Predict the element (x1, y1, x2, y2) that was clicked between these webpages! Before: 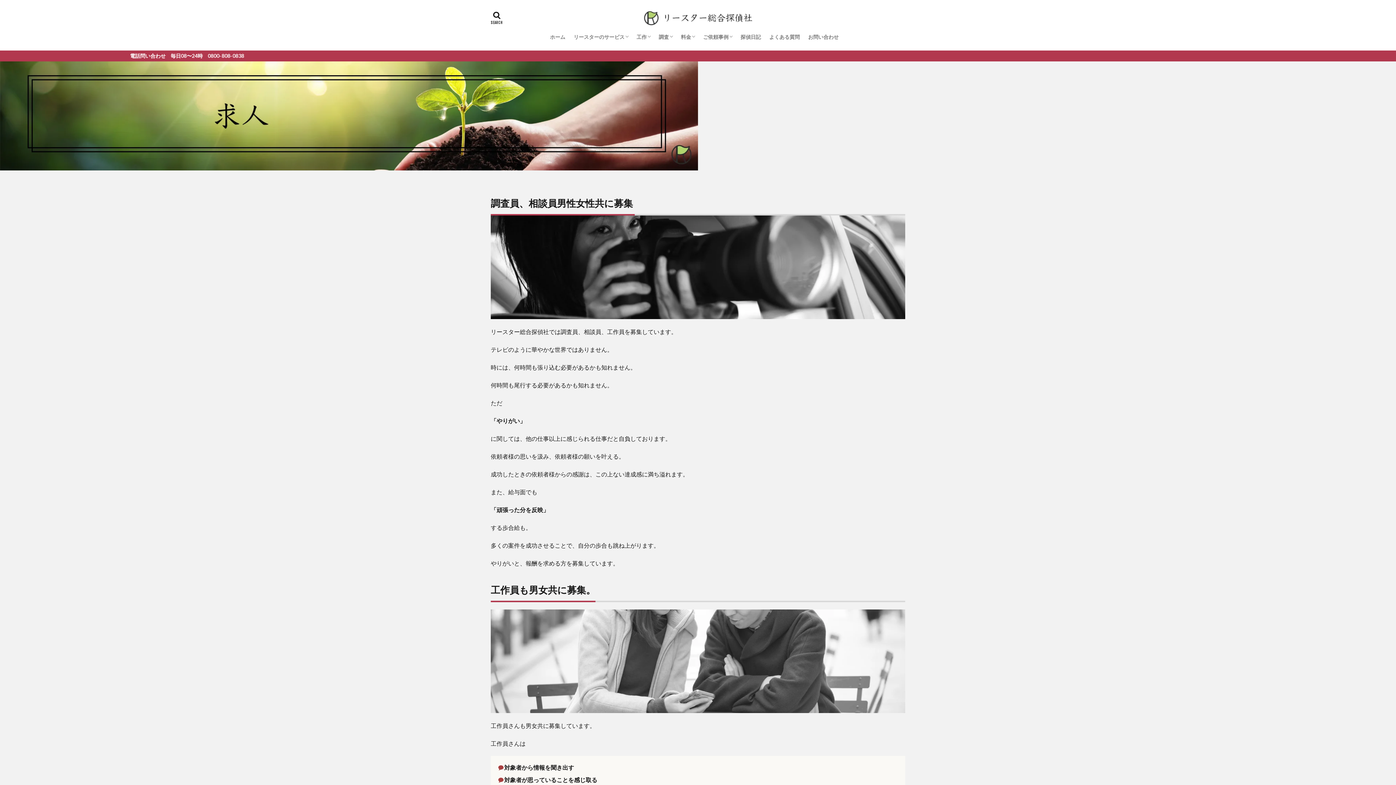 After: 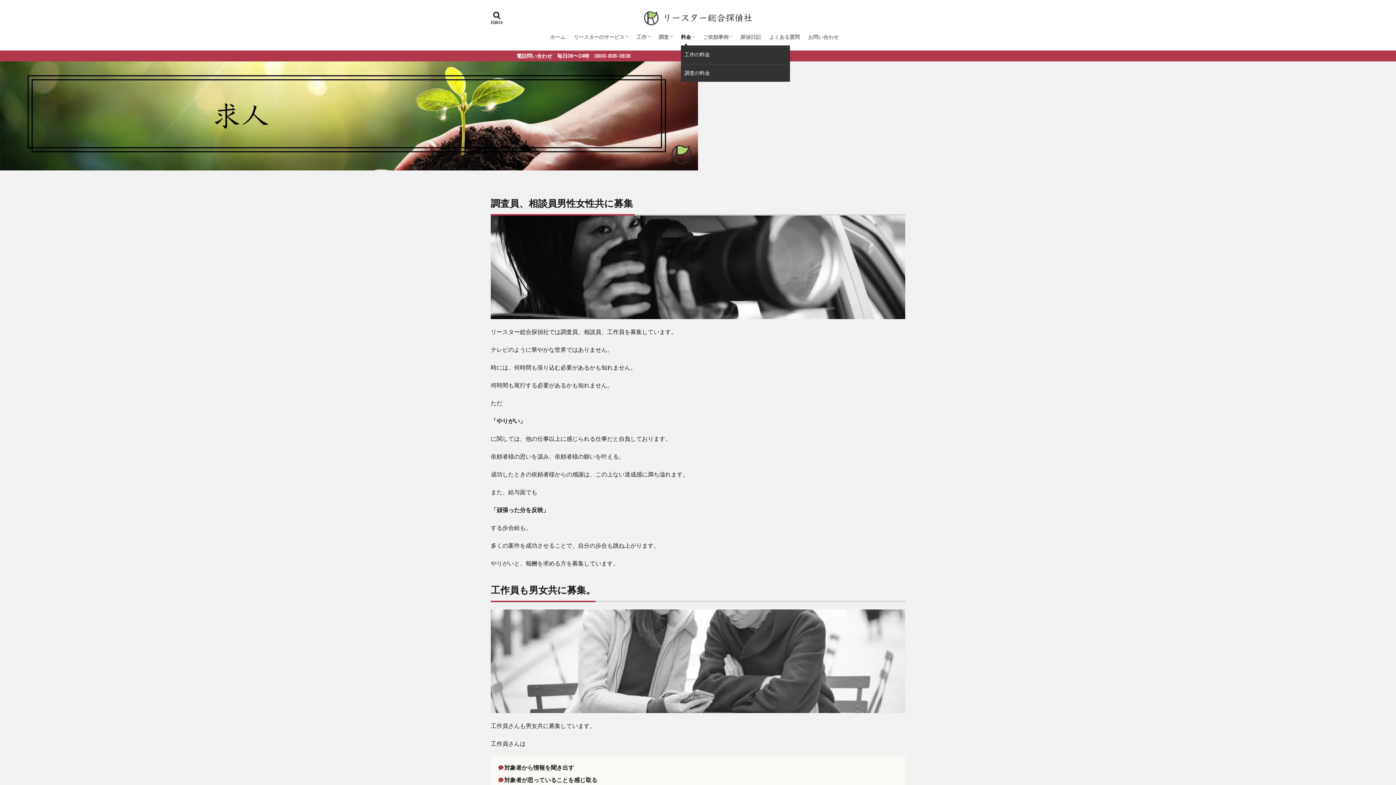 Action: bbox: (681, 30, 694, 43) label: 料金